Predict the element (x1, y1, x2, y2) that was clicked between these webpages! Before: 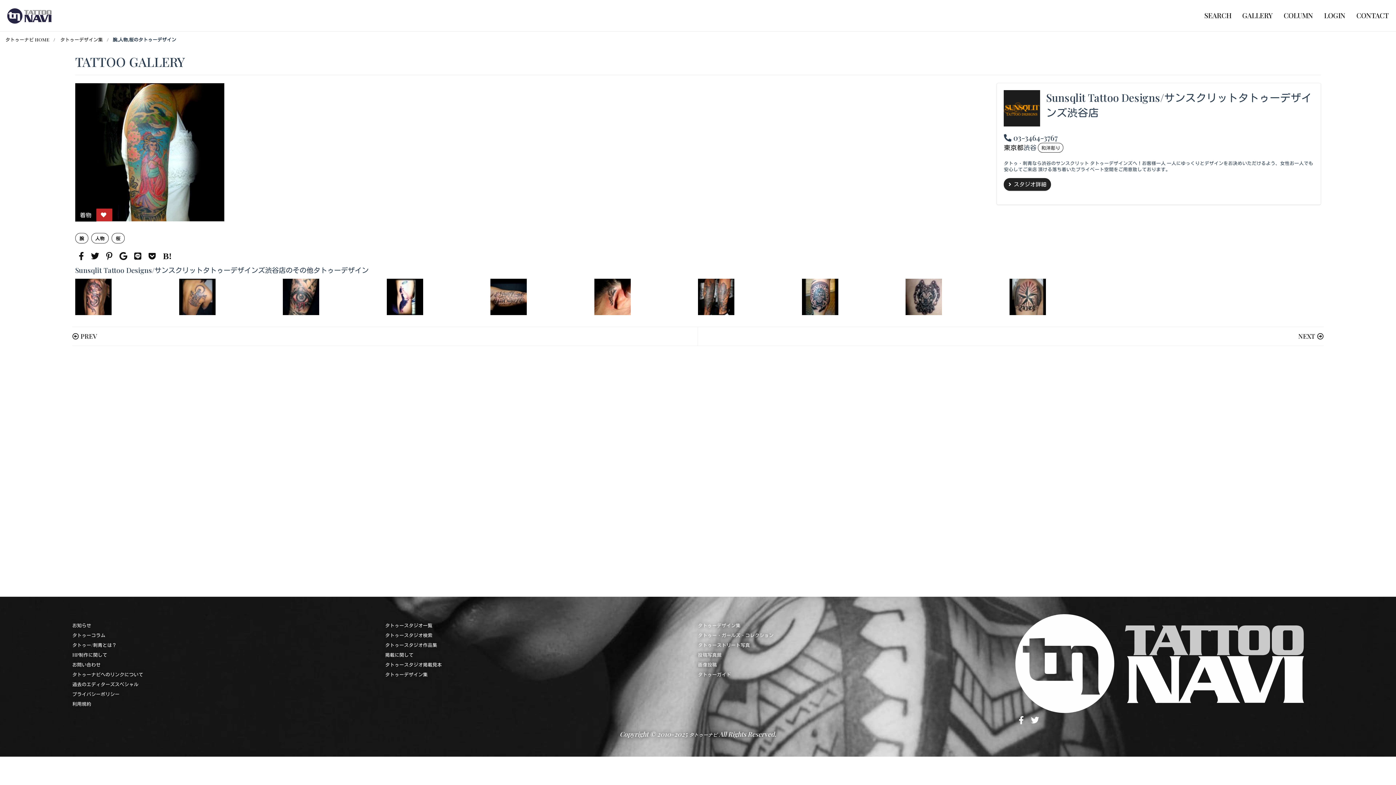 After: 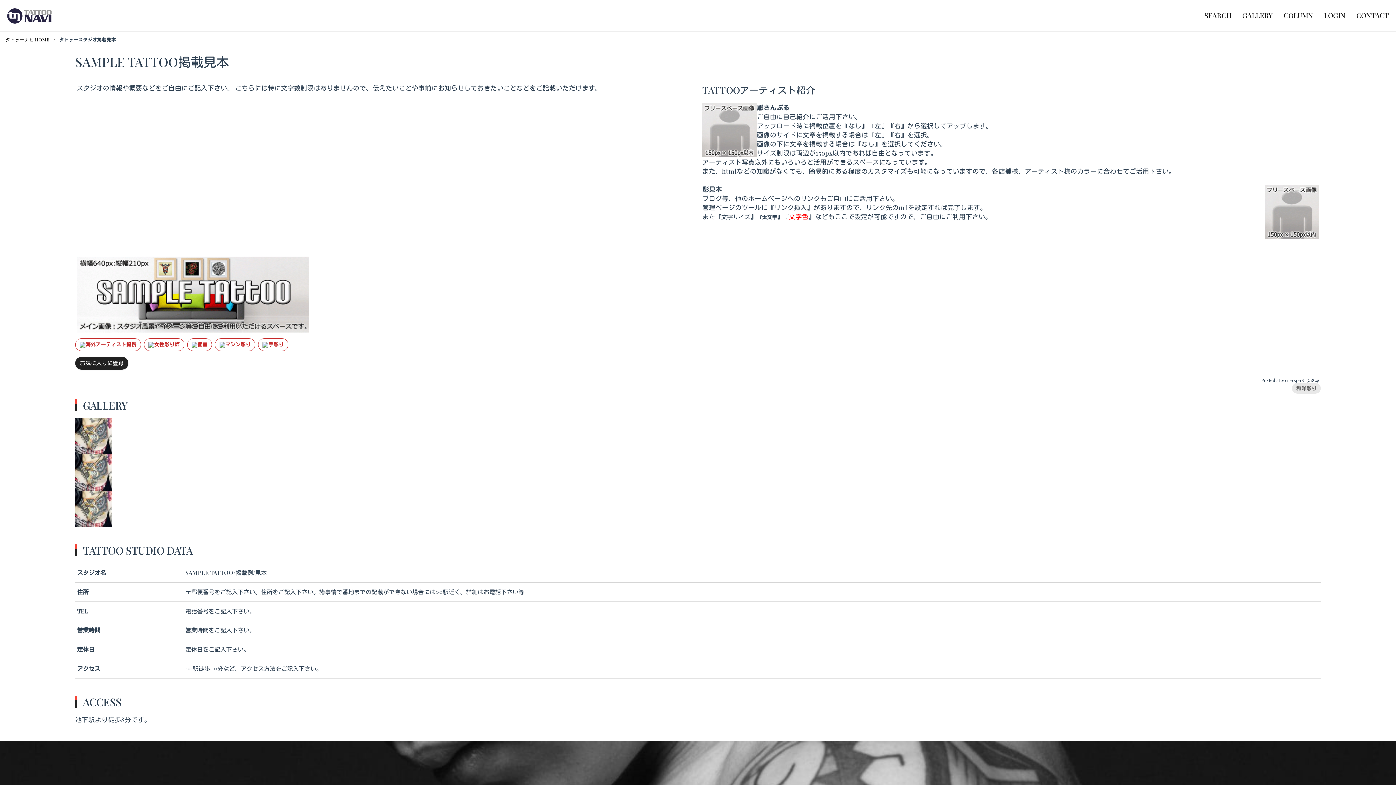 Action: bbox: (385, 661, 442, 668) label: タトゥースタジオ掲載見本